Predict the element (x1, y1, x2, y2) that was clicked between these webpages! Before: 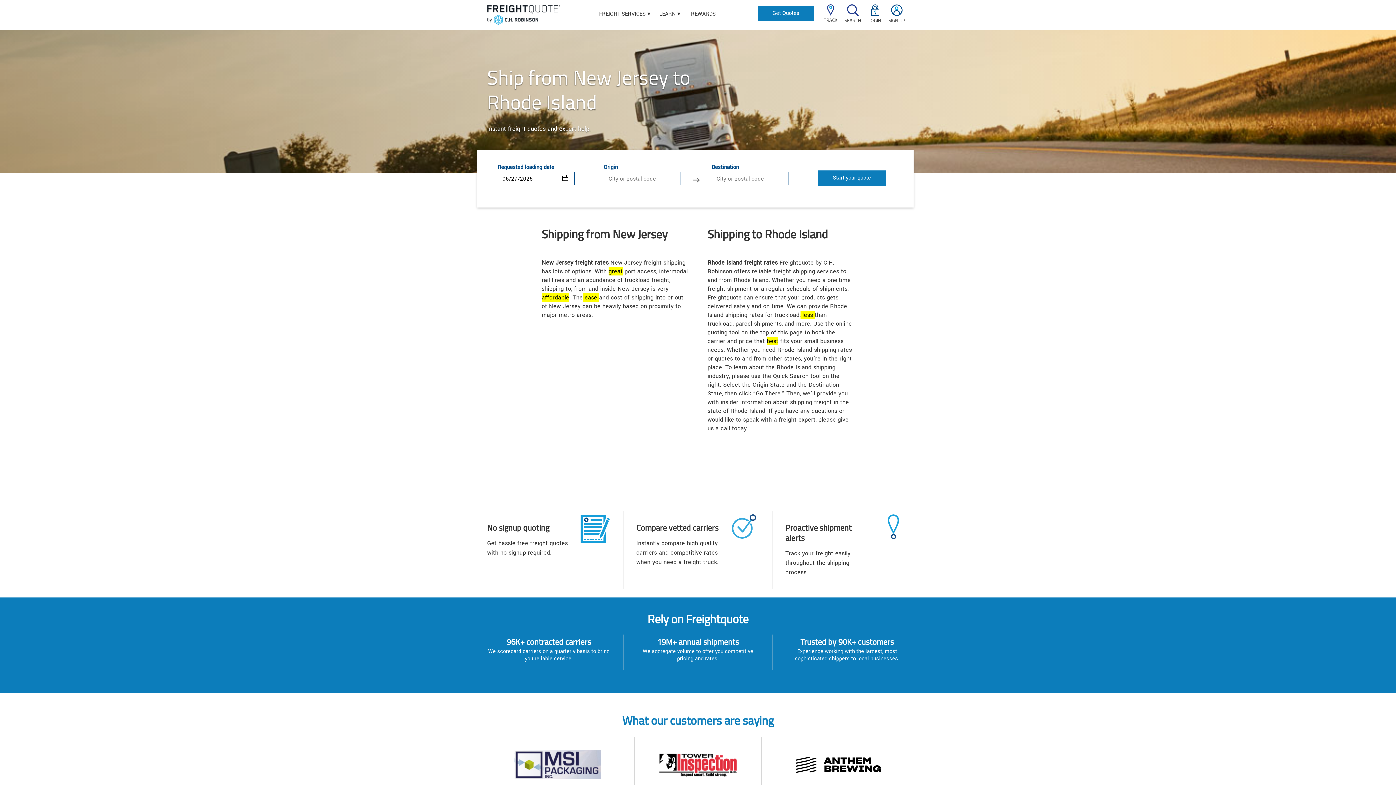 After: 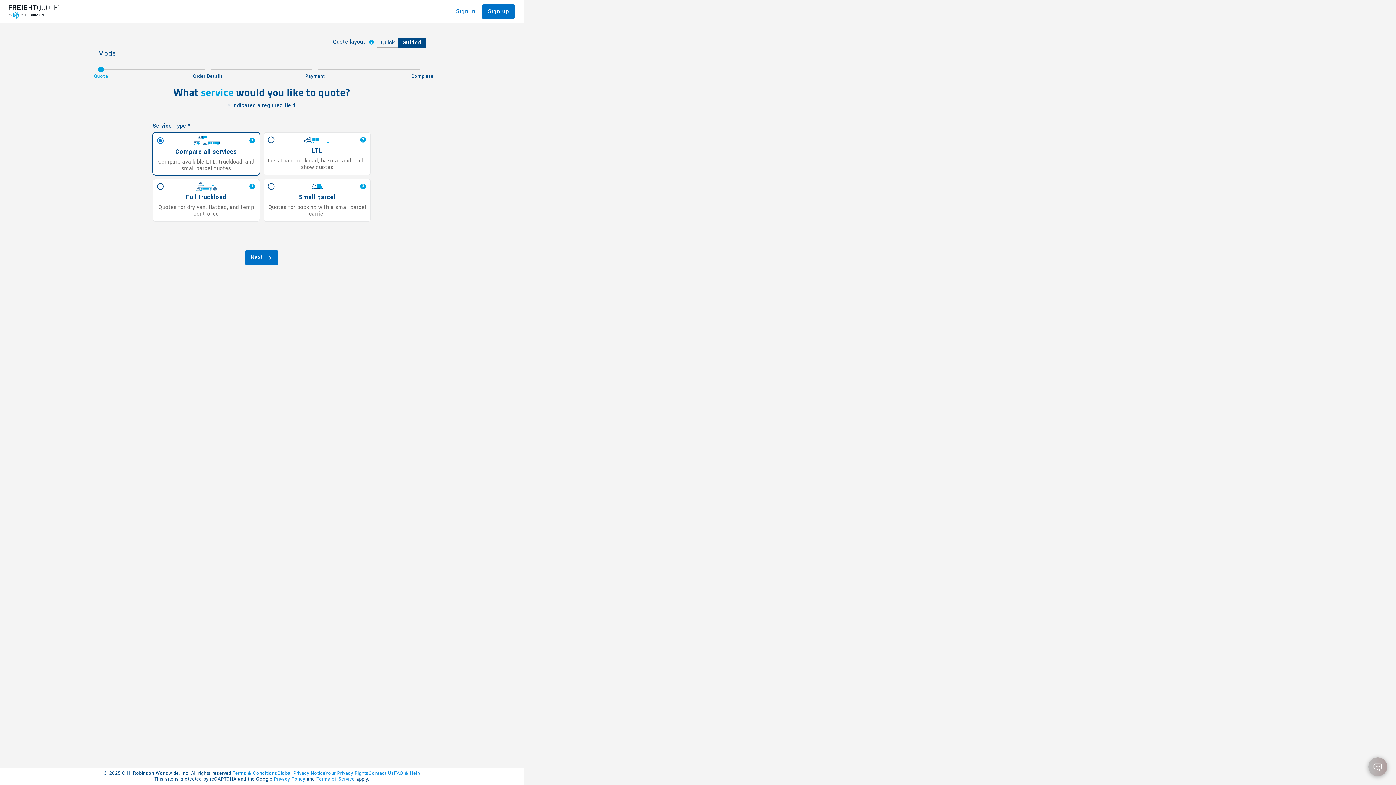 Action: label: Start your quote bbox: (818, 170, 886, 185)